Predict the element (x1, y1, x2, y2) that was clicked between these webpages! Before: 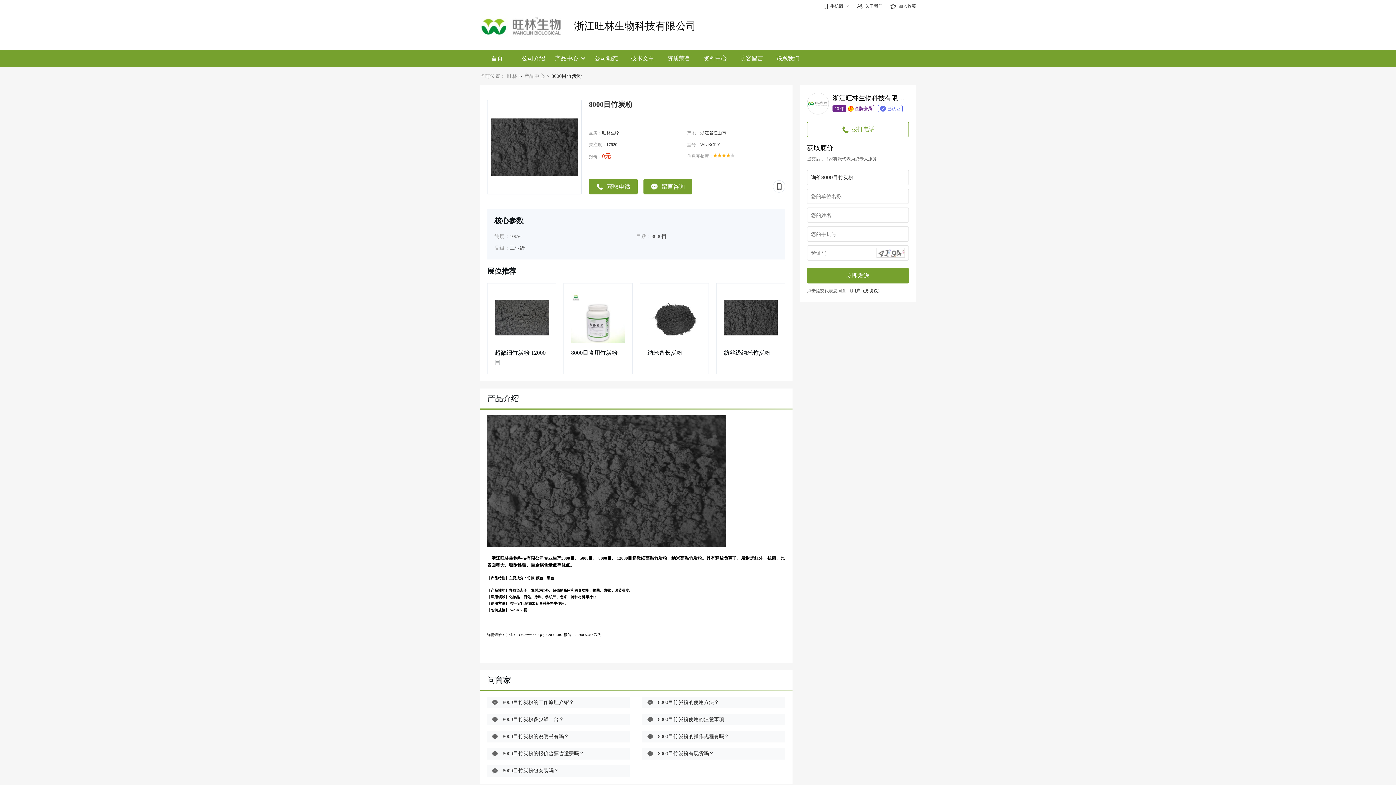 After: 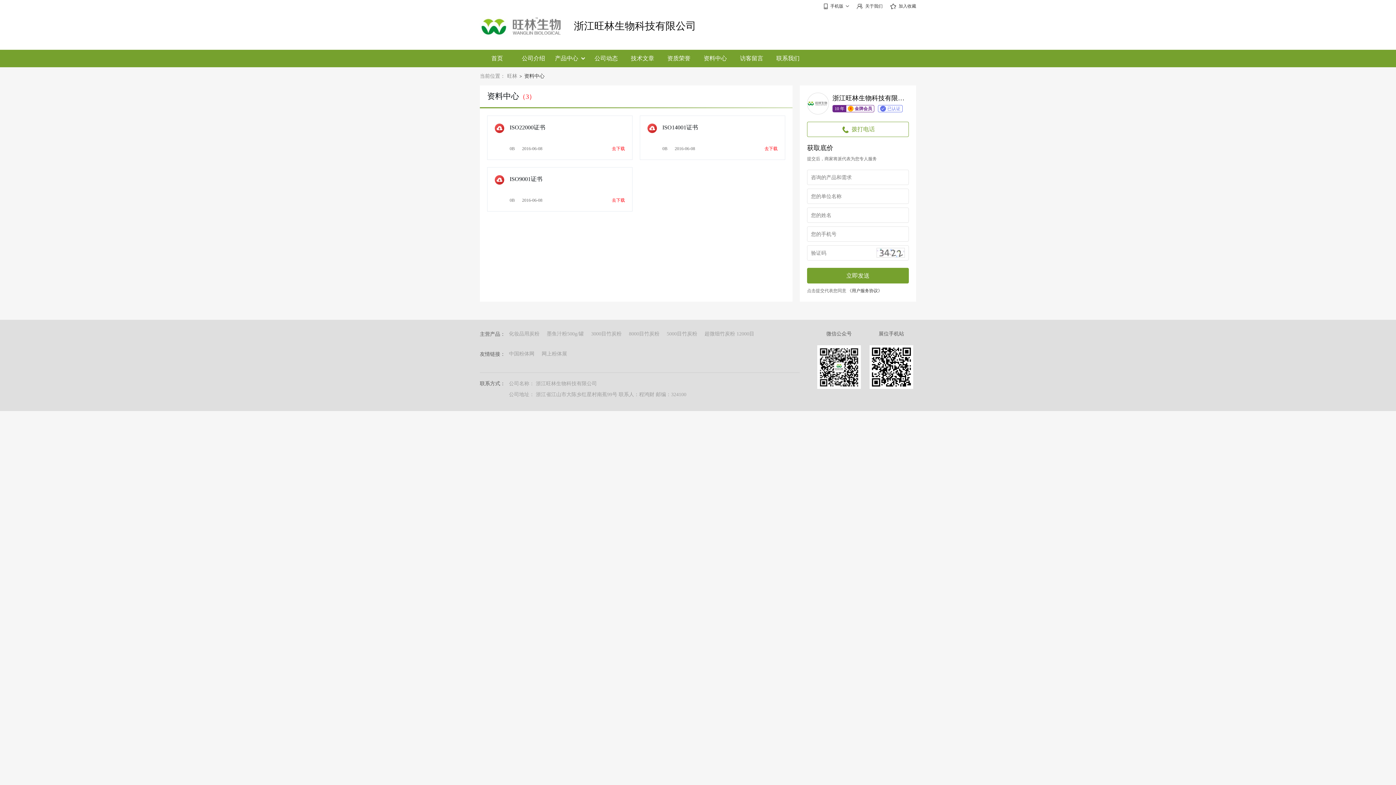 Action: bbox: (698, 49, 732, 67) label: 资料中心